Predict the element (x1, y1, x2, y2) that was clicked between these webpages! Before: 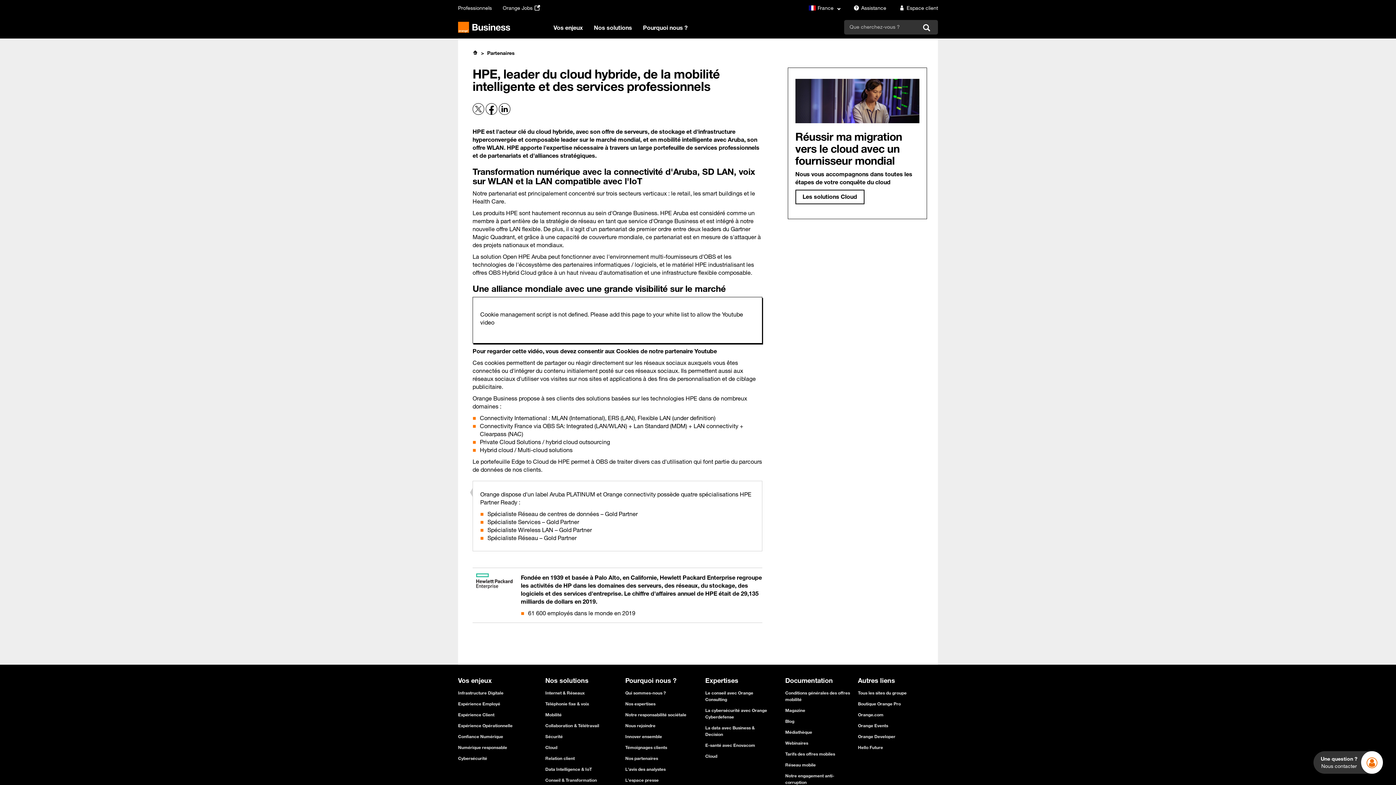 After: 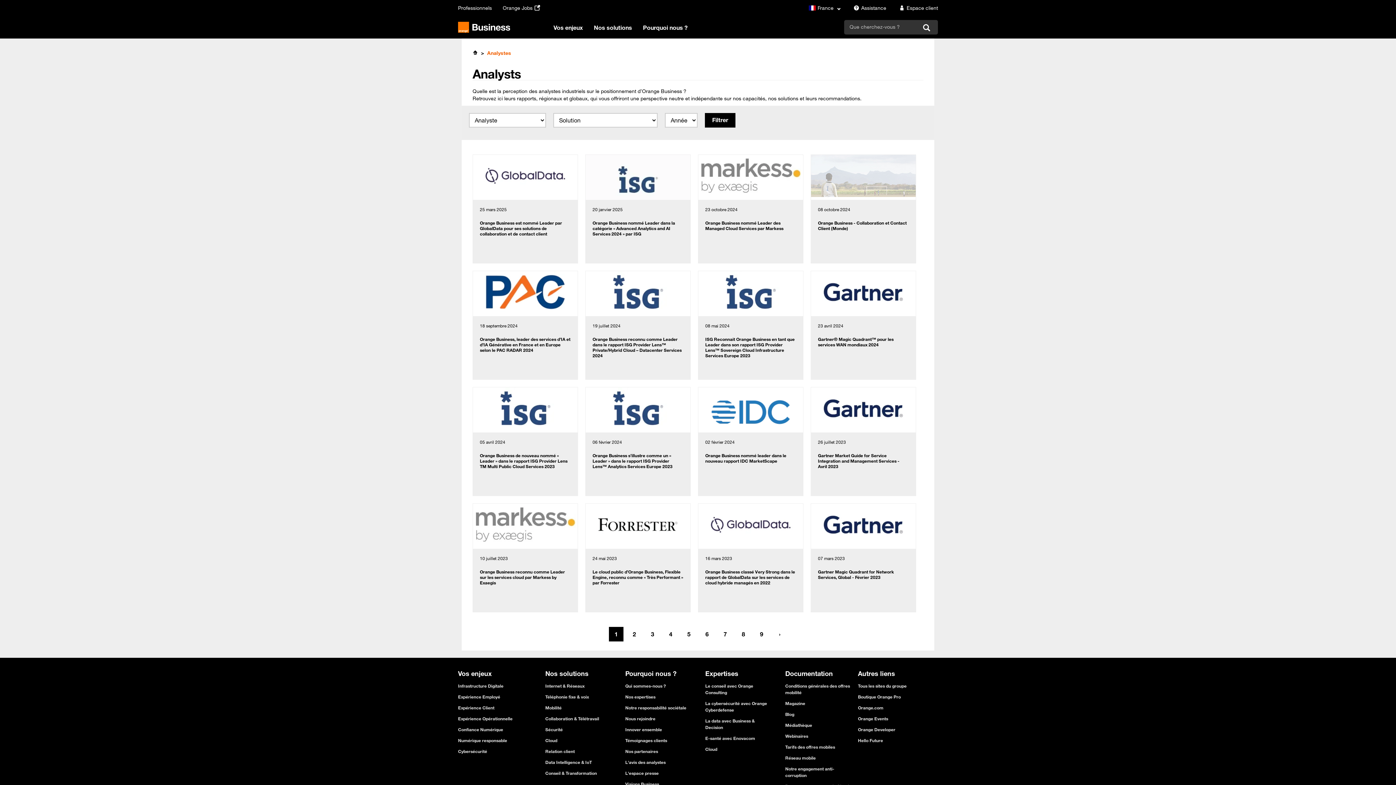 Action: label: L'avis des analystes bbox: (625, 766, 665, 772)